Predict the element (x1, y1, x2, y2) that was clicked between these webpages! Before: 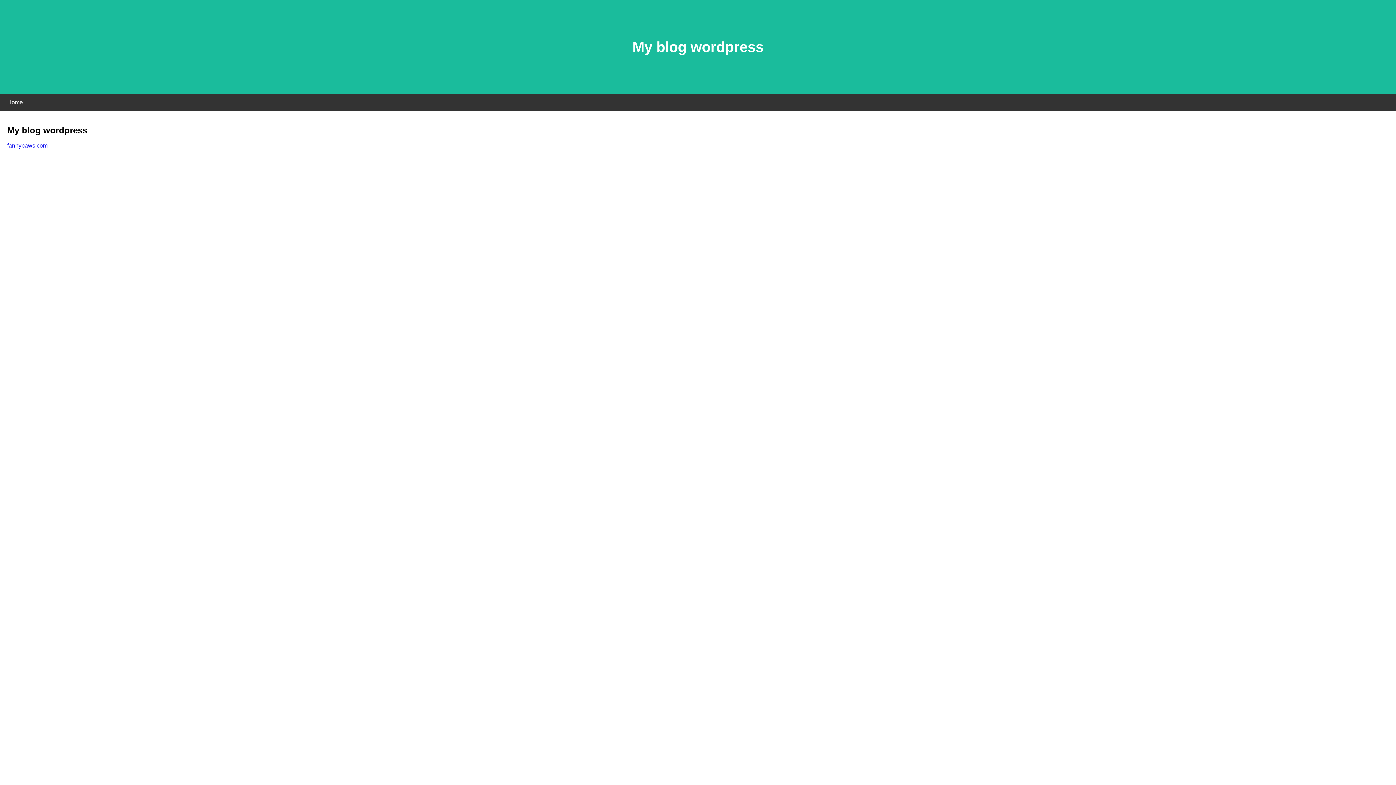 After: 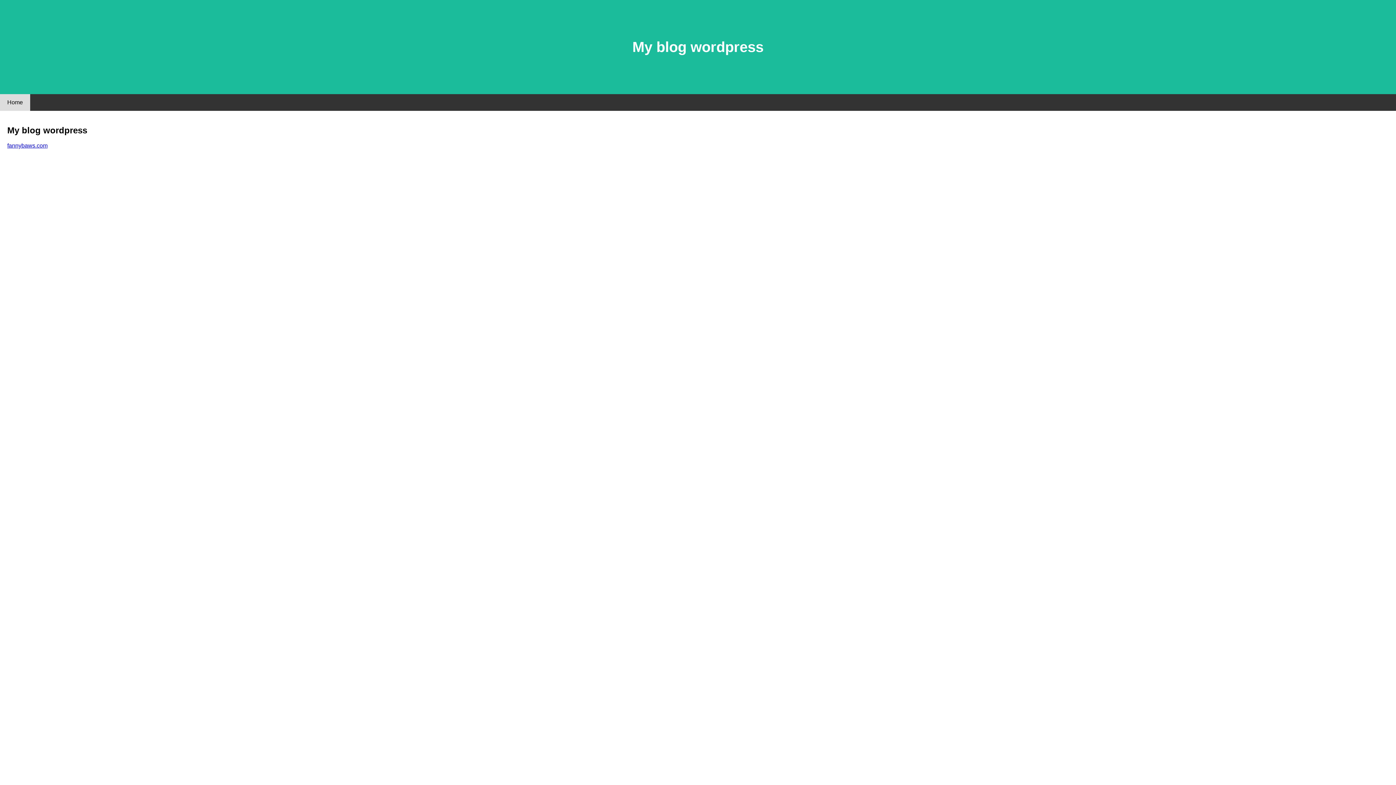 Action: bbox: (0, 94, 30, 110) label: Home